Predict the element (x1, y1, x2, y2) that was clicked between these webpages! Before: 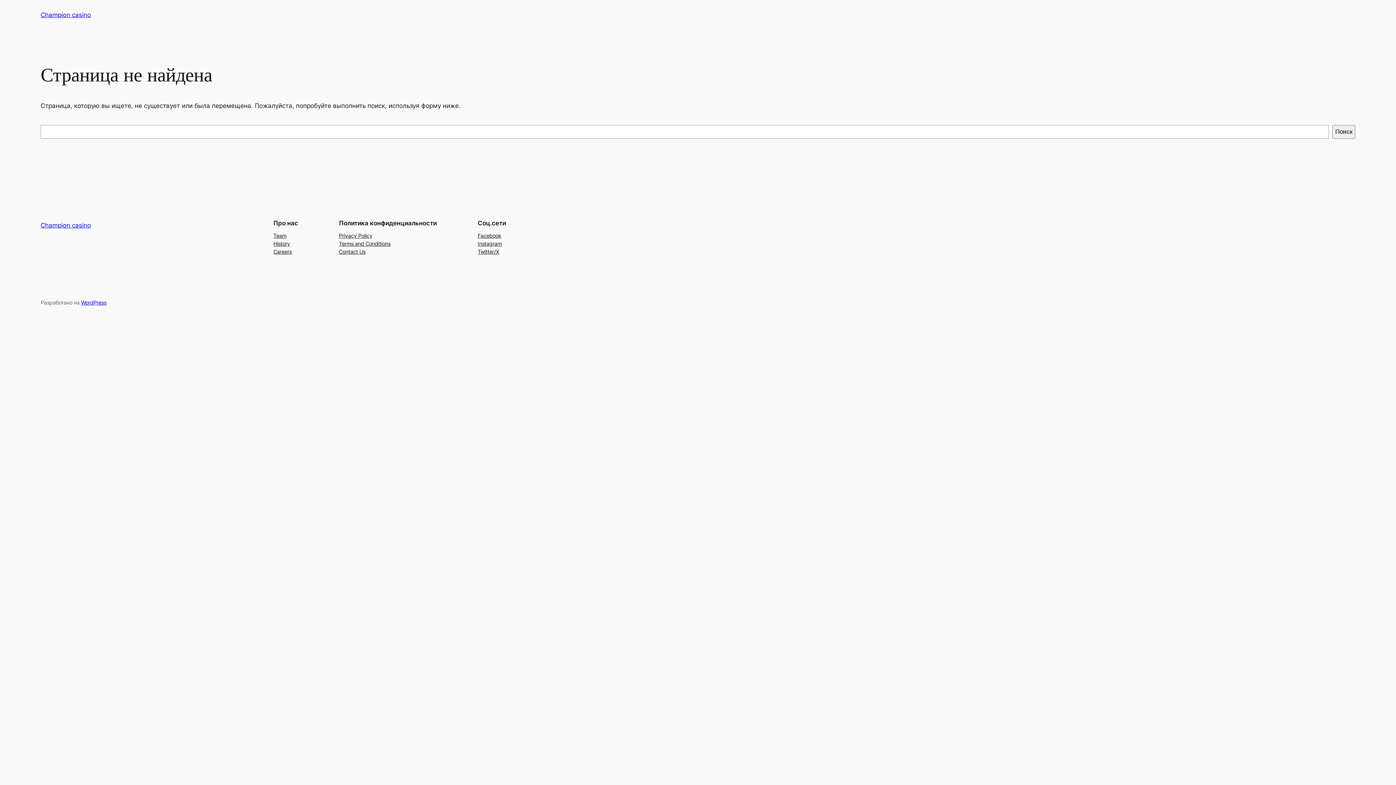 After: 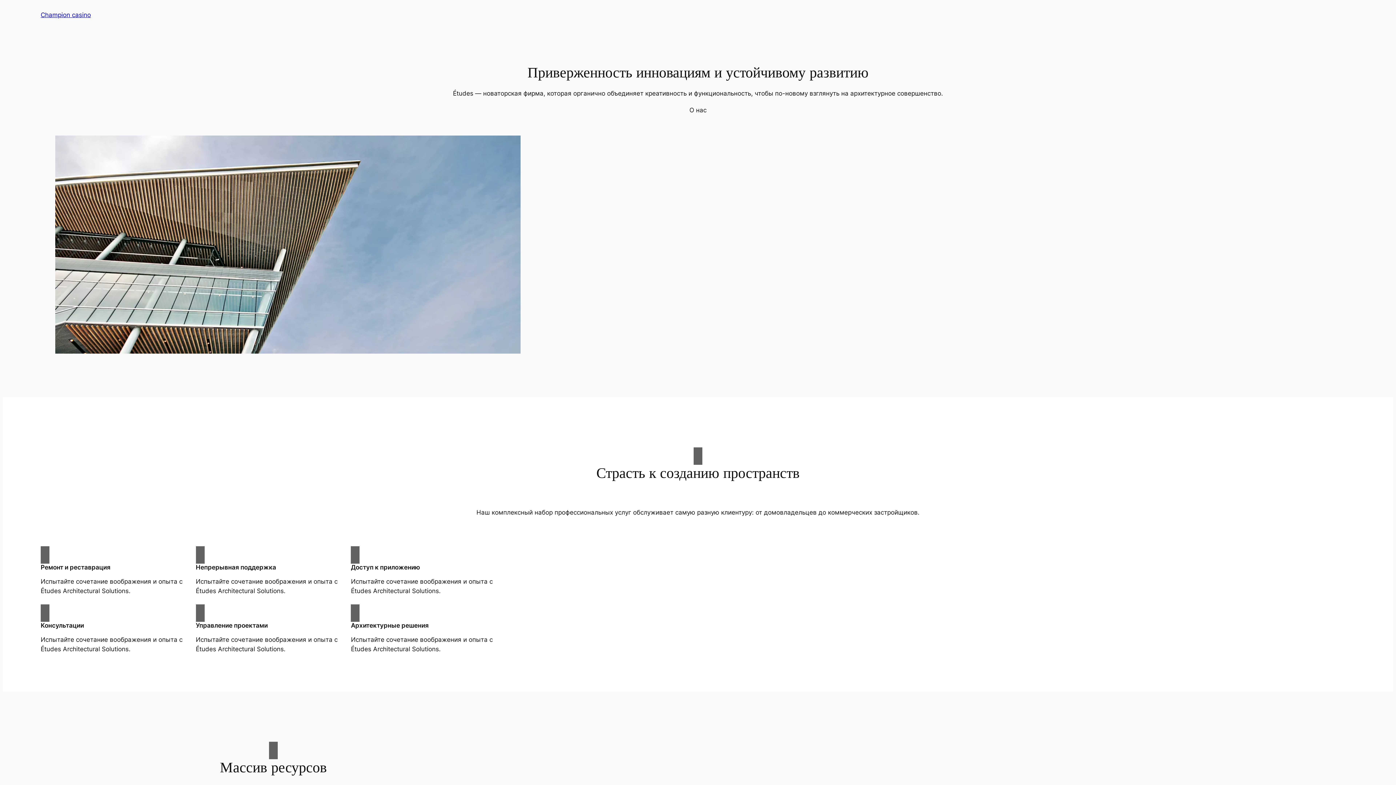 Action: bbox: (40, 221, 90, 229) label: Champion casino